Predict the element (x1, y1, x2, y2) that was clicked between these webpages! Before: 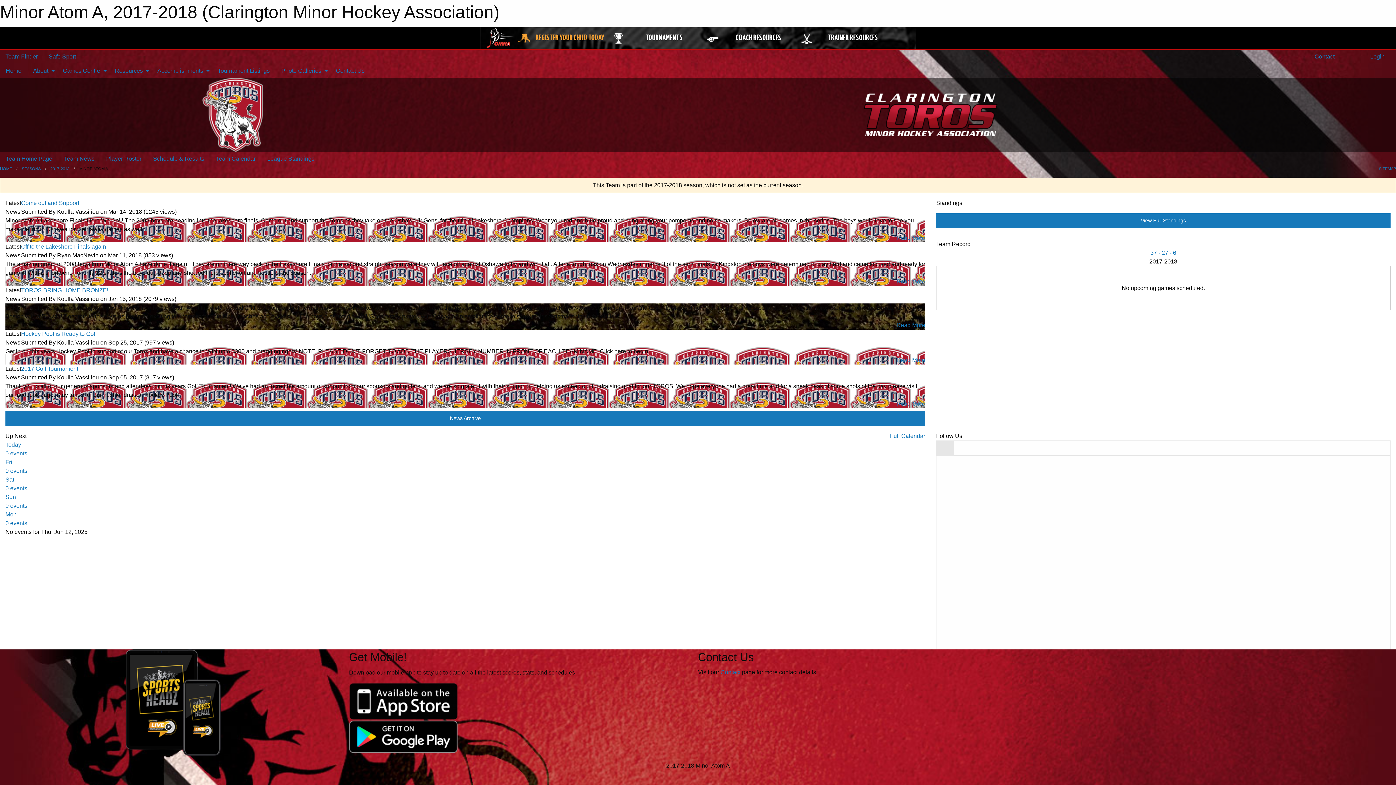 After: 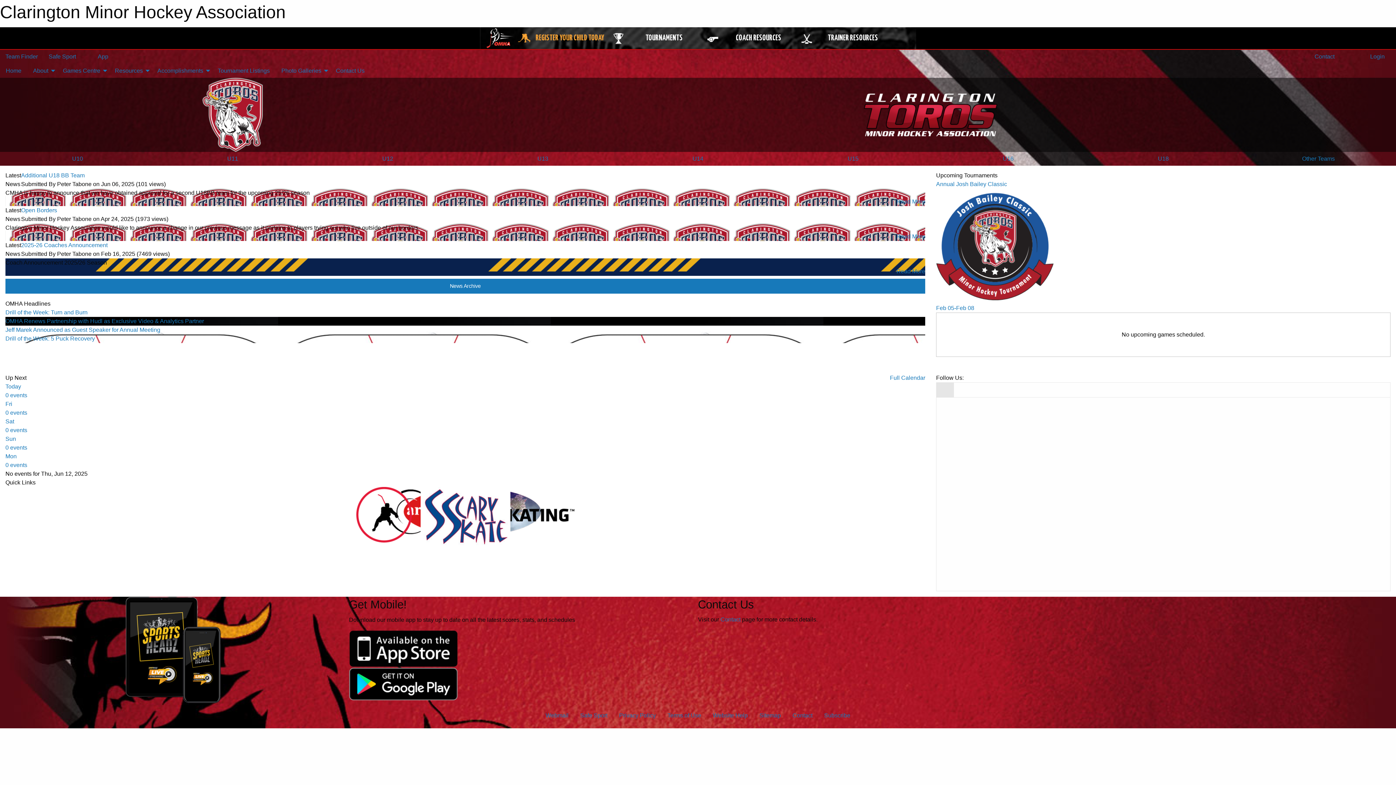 Action: bbox: (202, 111, 262, 117)